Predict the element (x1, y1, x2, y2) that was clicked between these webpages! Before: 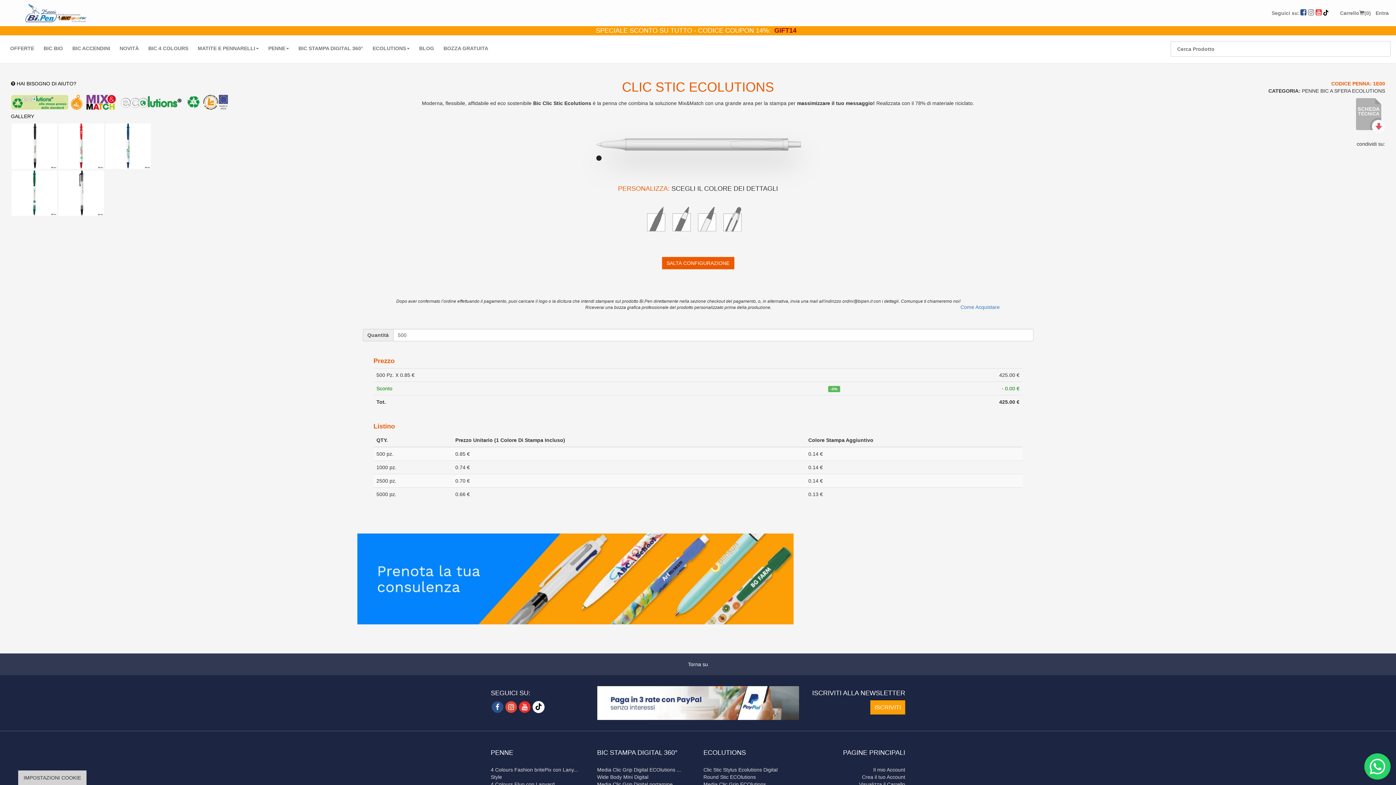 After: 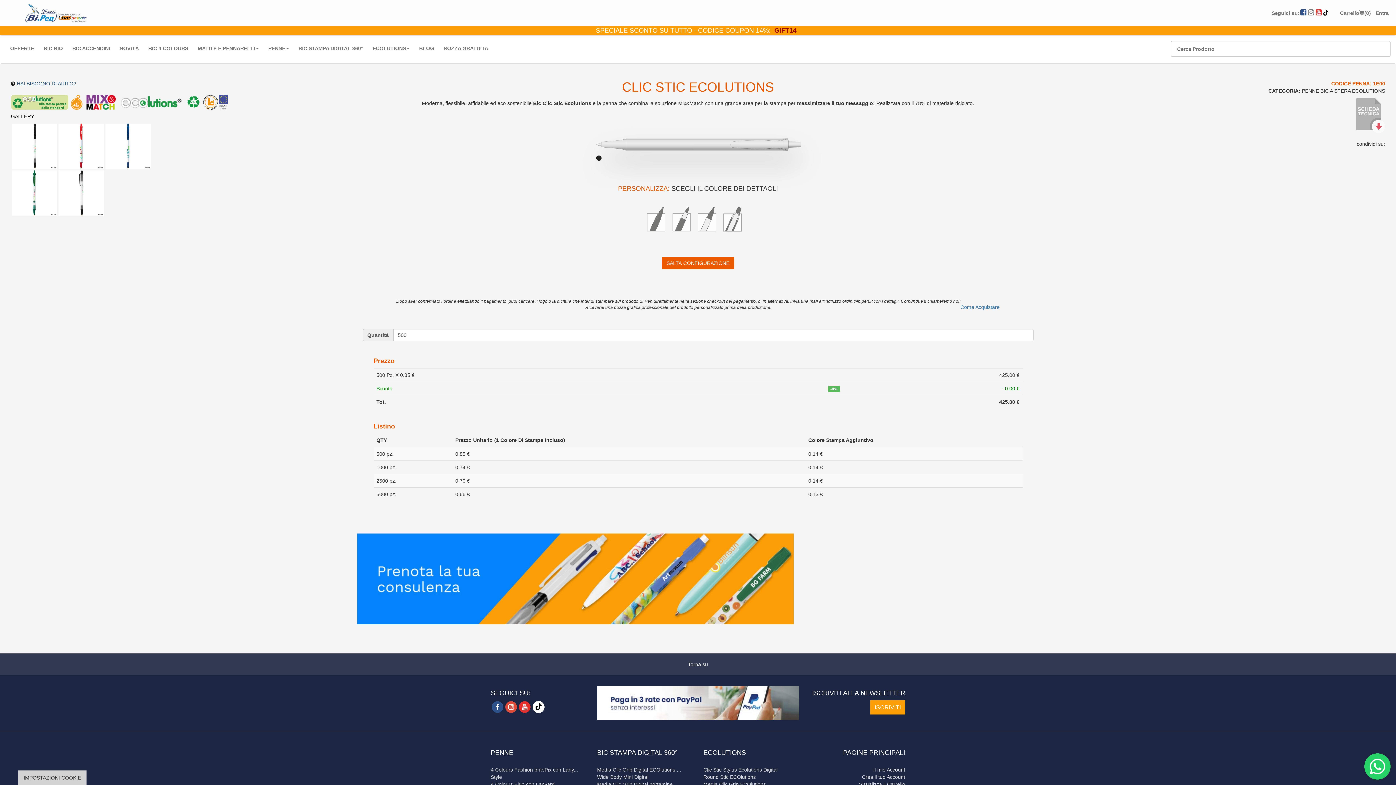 Action: label:  HAI BISOGNO DI AIUTO? bbox: (15, 80, 76, 86)